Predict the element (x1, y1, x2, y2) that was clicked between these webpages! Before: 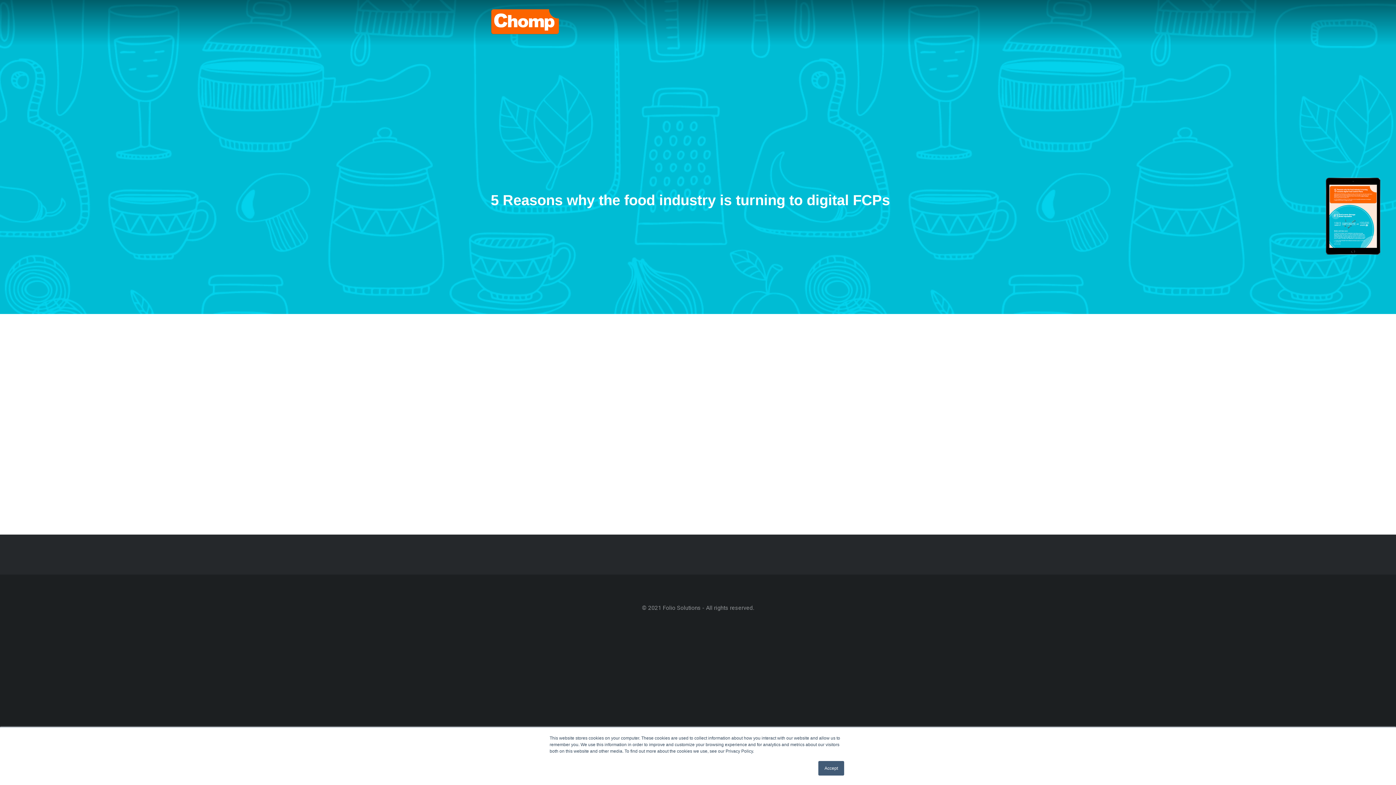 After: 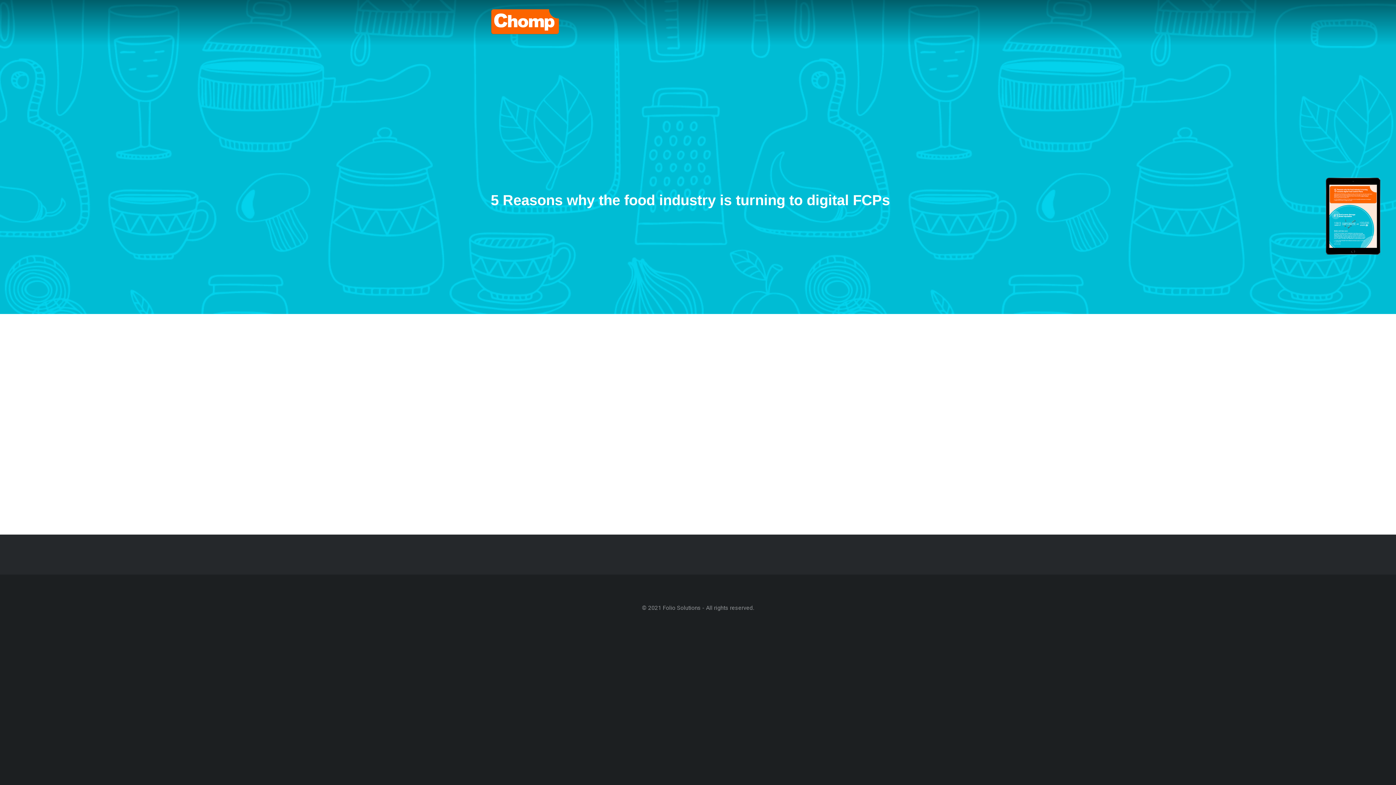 Action: bbox: (818, 761, 844, 776) label: Accept